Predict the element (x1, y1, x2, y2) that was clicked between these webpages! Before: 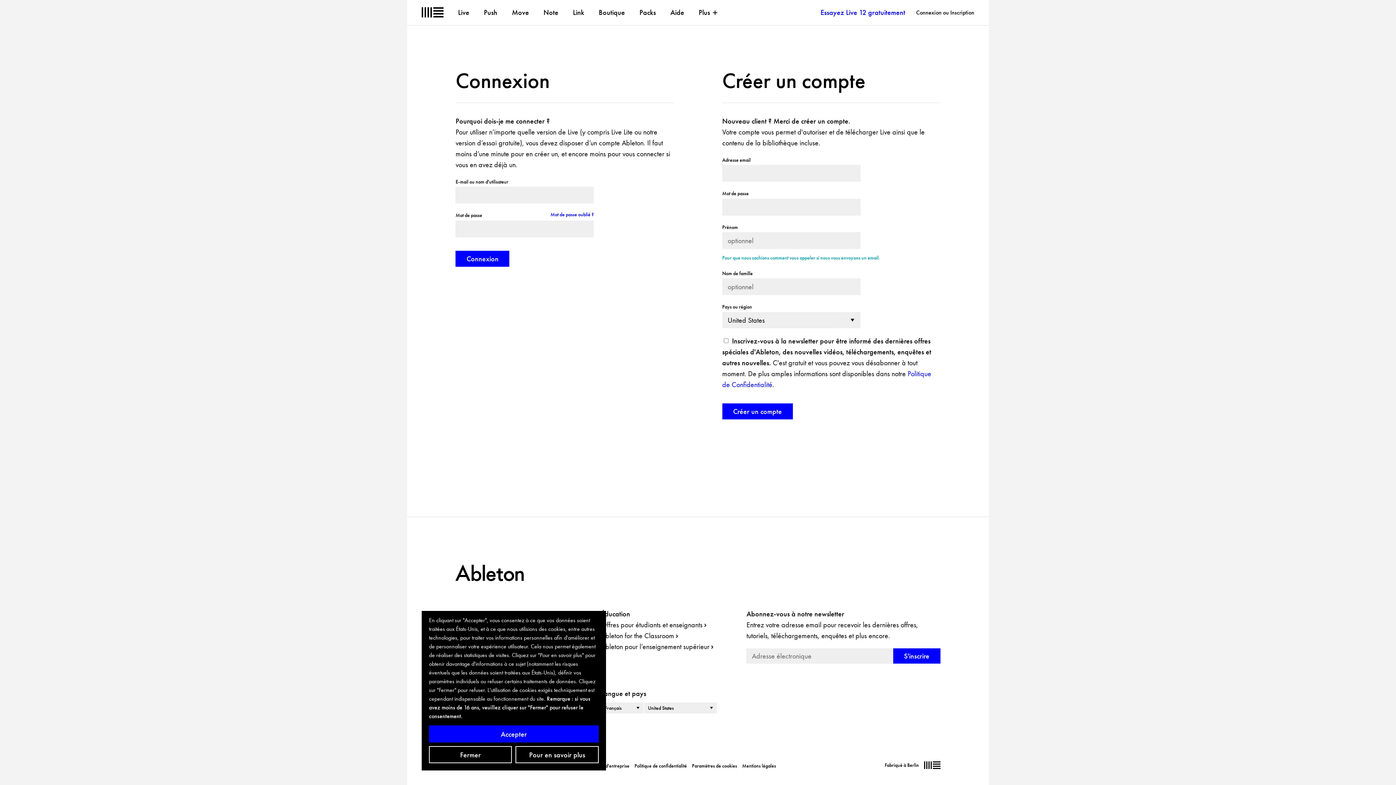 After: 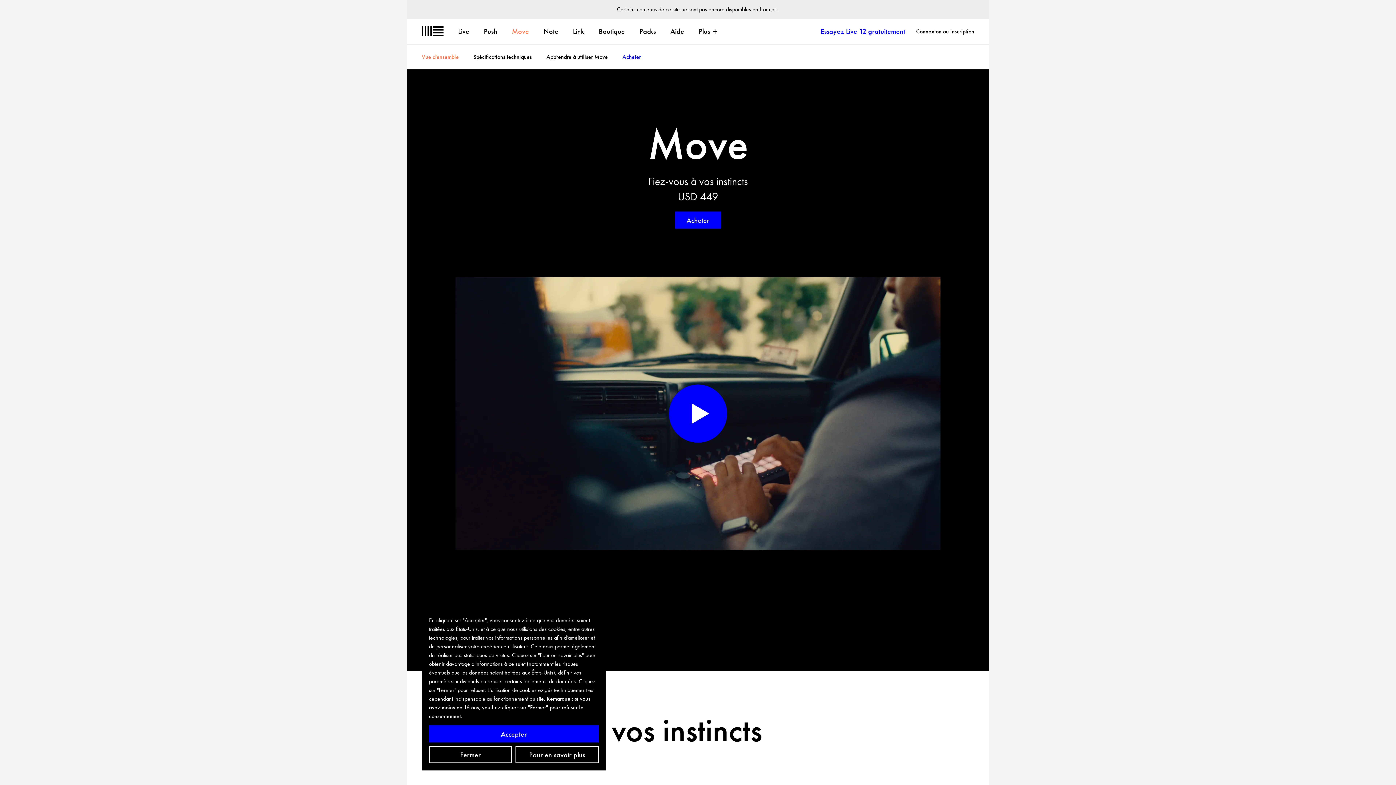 Action: bbox: (512, 7, 529, 17) label: Move